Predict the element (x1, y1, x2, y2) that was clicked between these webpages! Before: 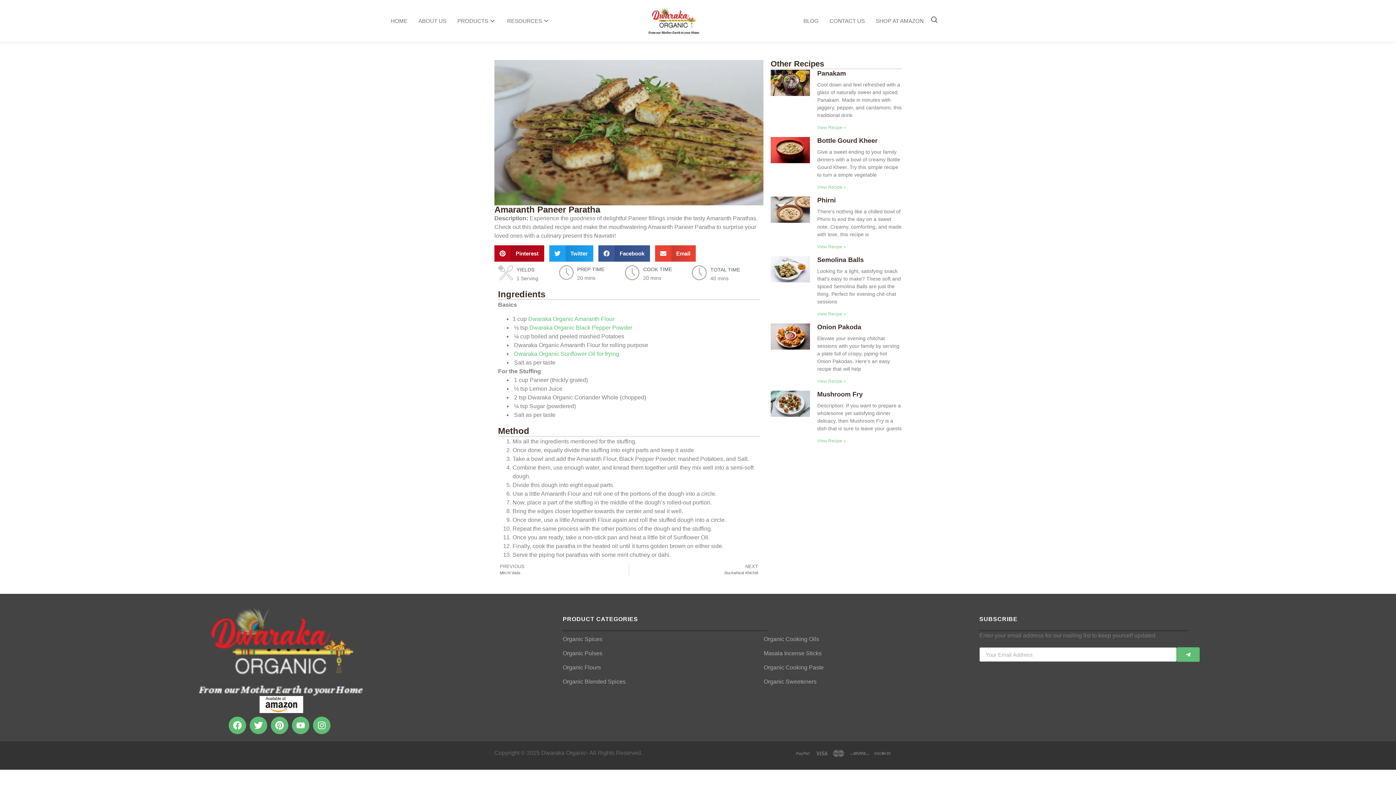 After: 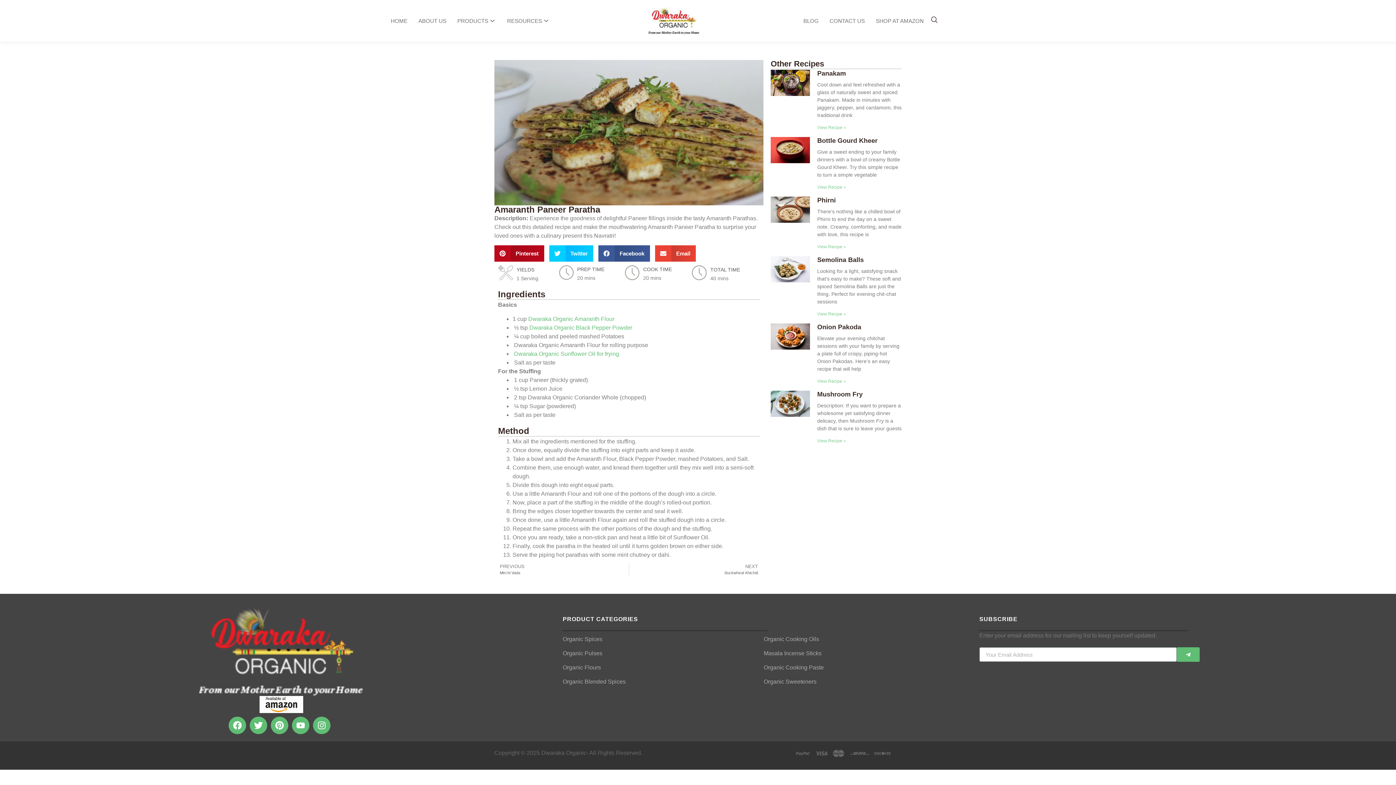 Action: bbox: (549, 245, 593, 261) label: Share on twitter